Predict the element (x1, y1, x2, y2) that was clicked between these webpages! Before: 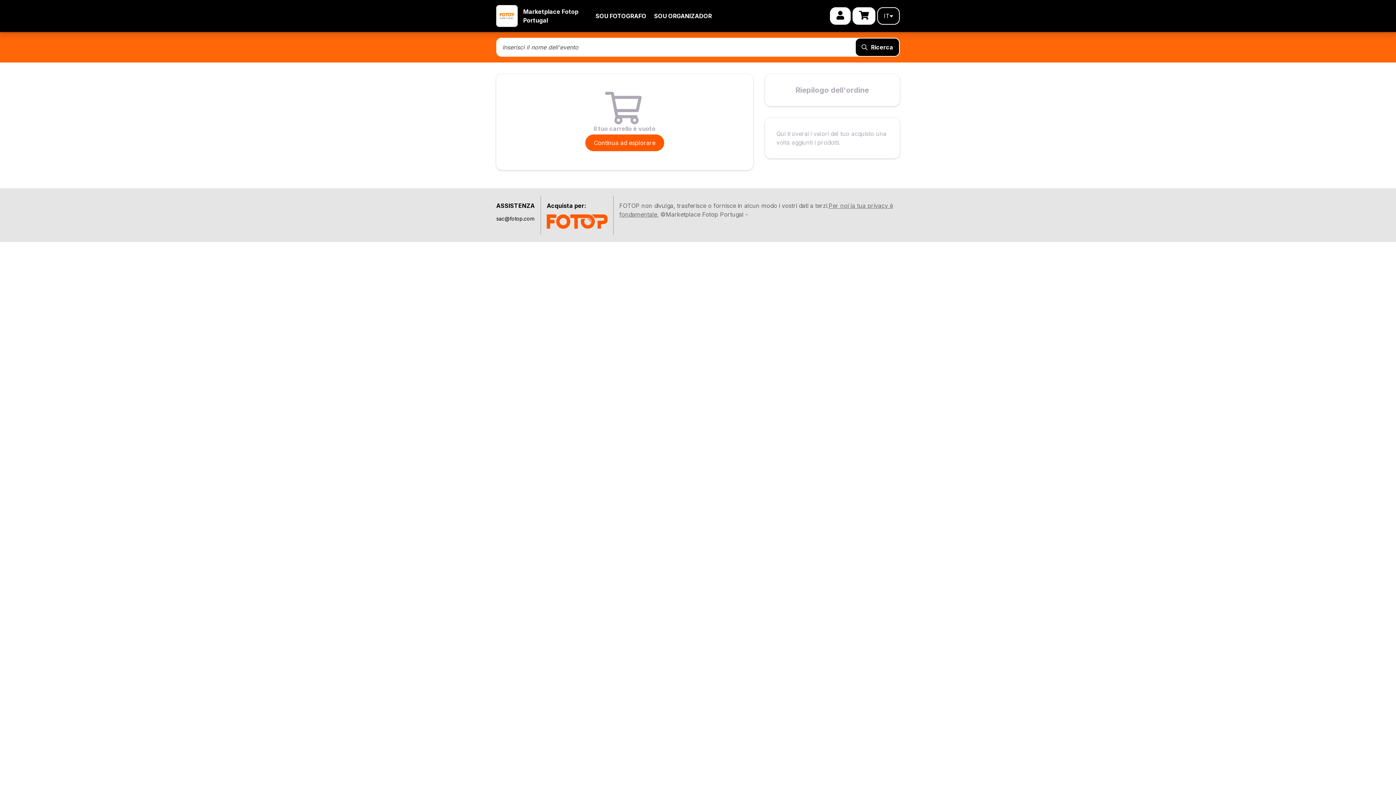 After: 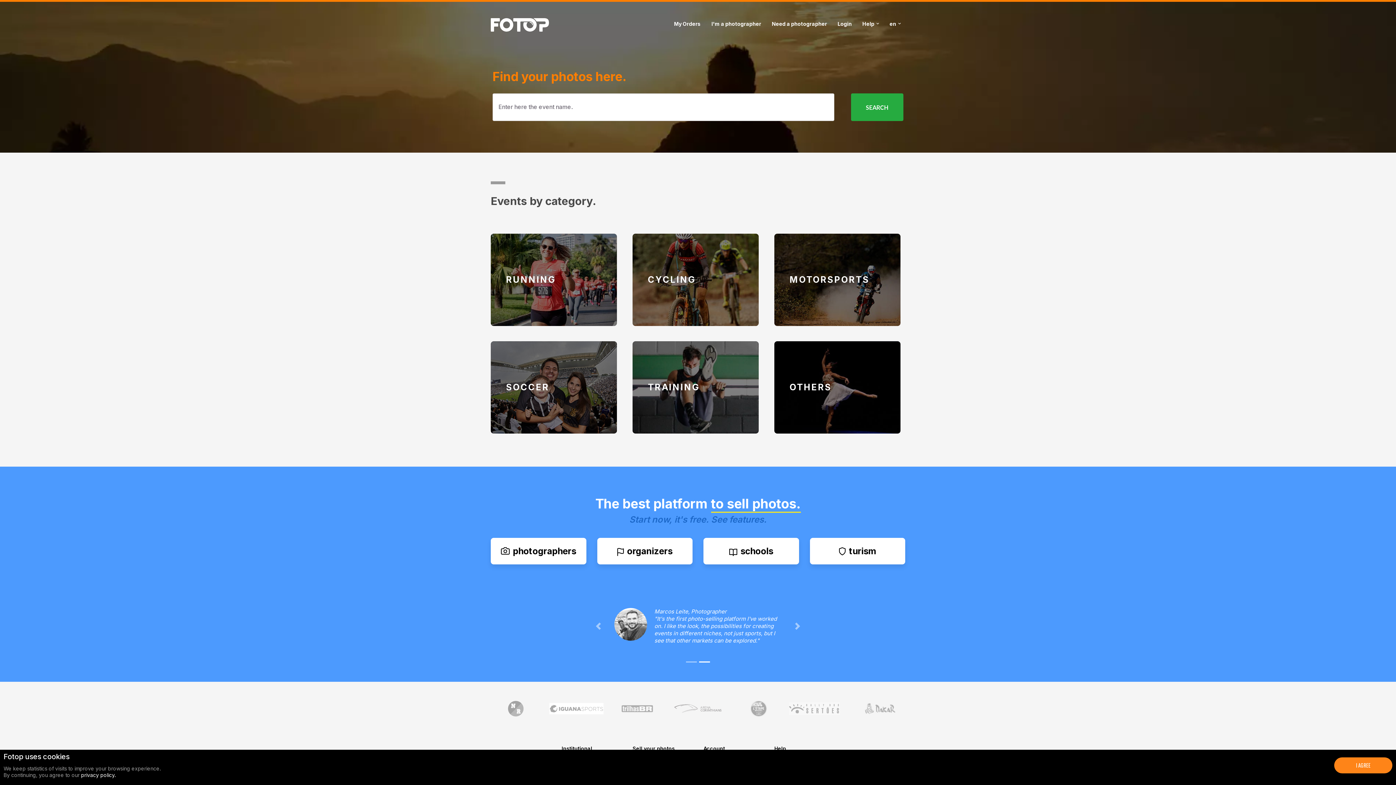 Action: bbox: (546, 215, 607, 222)